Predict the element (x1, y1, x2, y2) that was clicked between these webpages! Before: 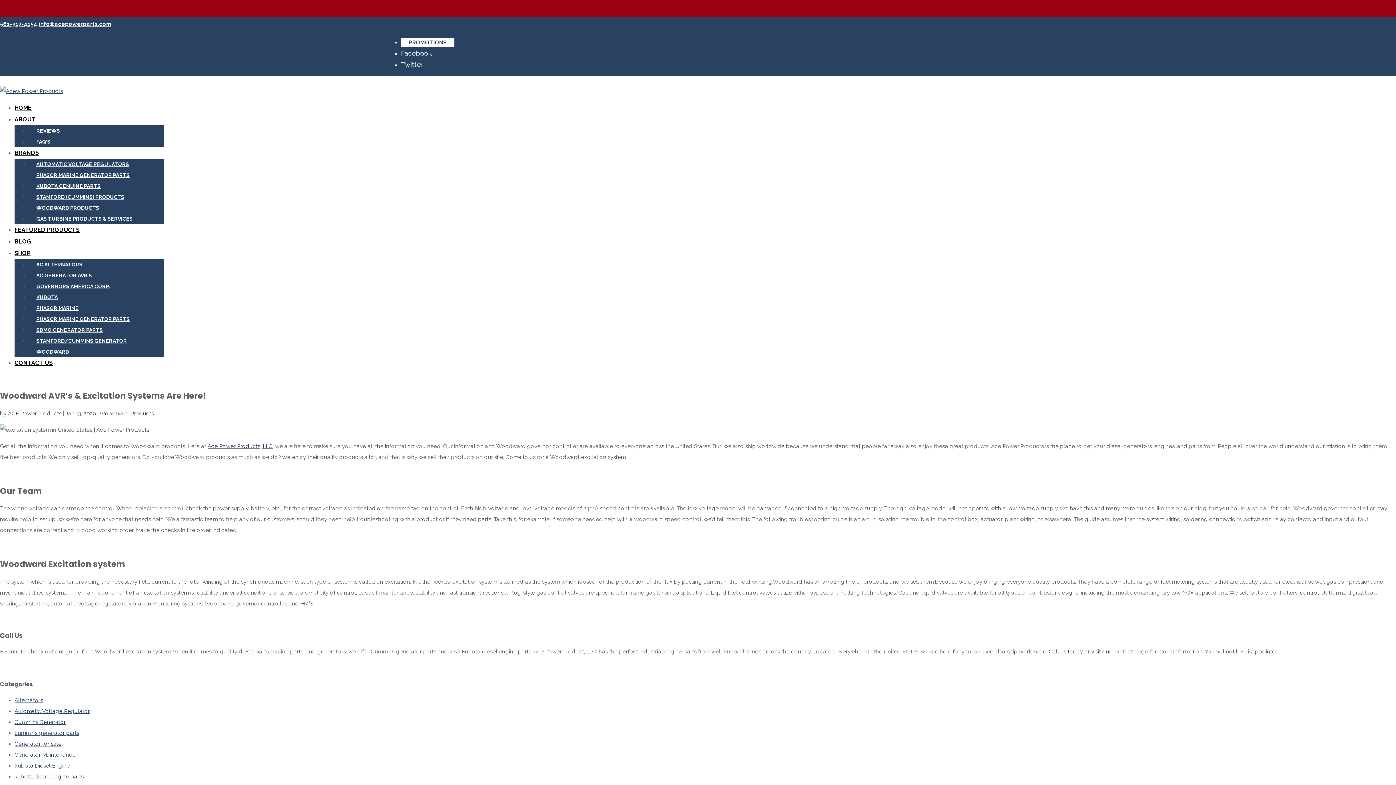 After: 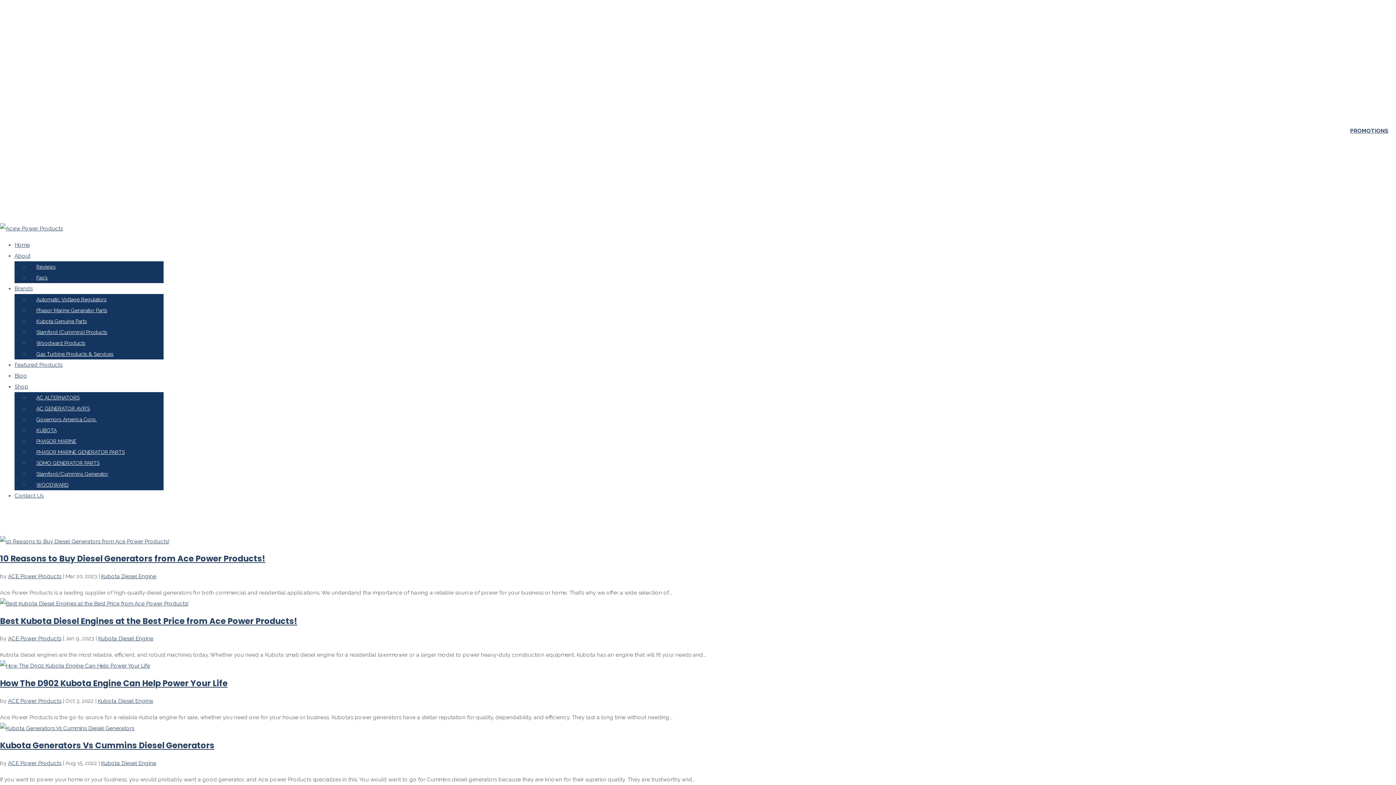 Action: label: Kubota Diesel Engine bbox: (14, 762, 69, 769)